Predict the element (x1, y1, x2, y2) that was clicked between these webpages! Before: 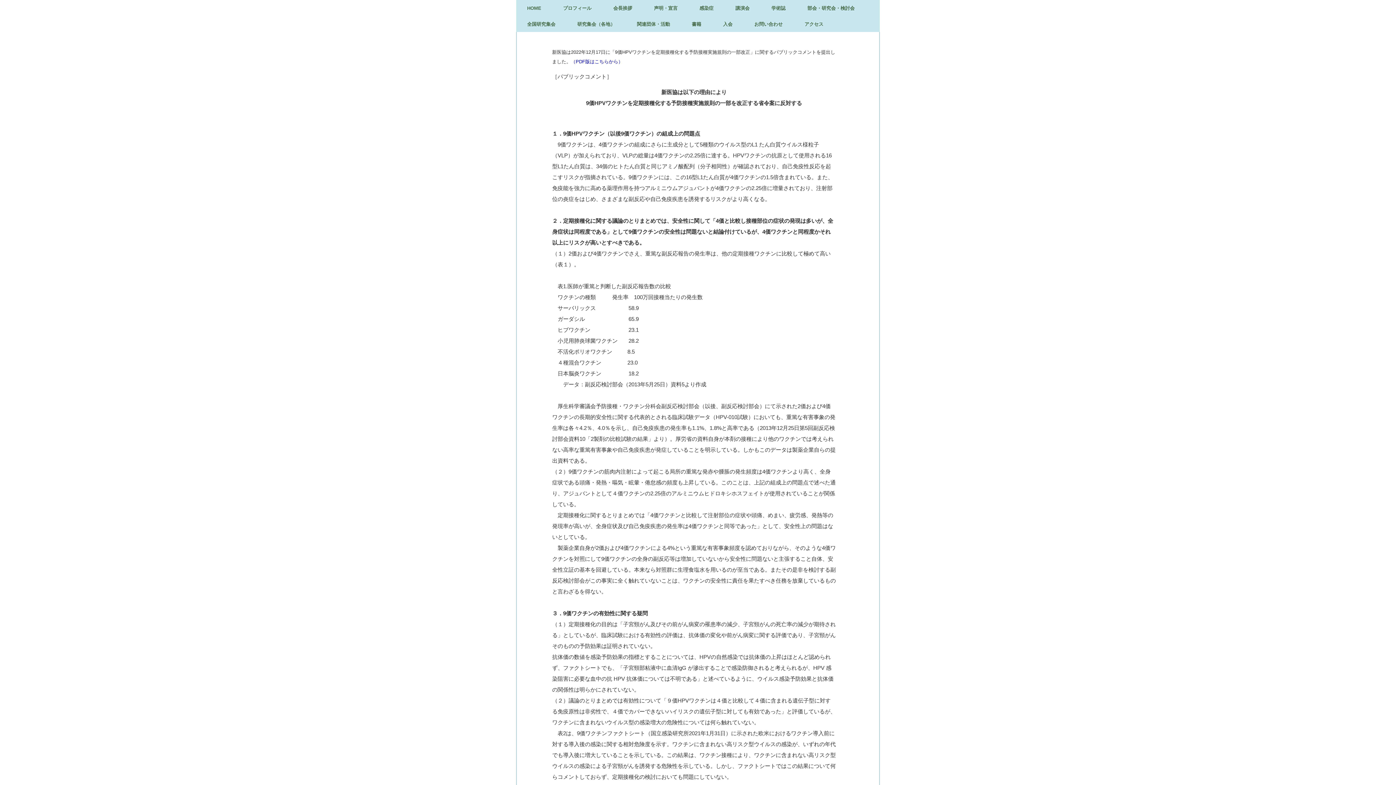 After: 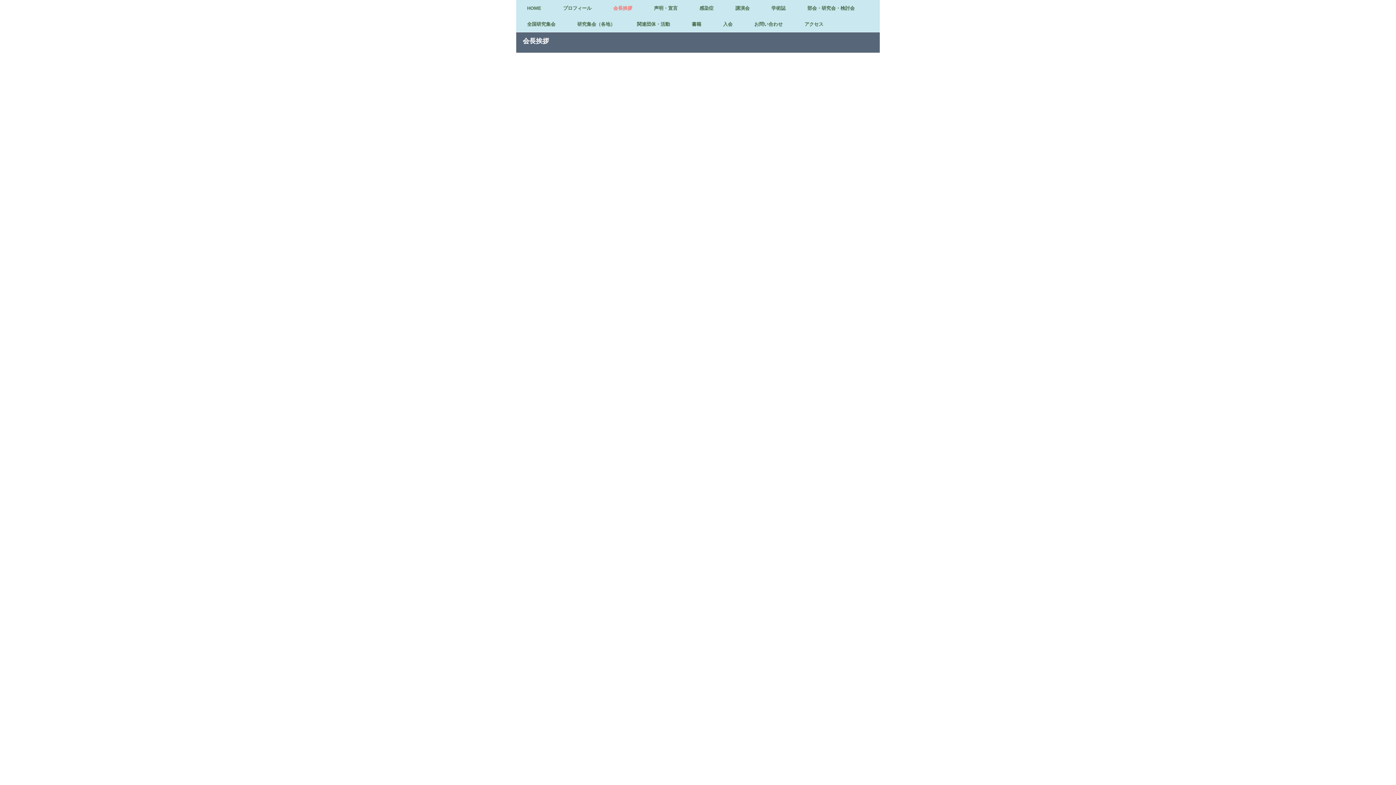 Action: bbox: (602, 0, 643, 16) label: 会長挨拶